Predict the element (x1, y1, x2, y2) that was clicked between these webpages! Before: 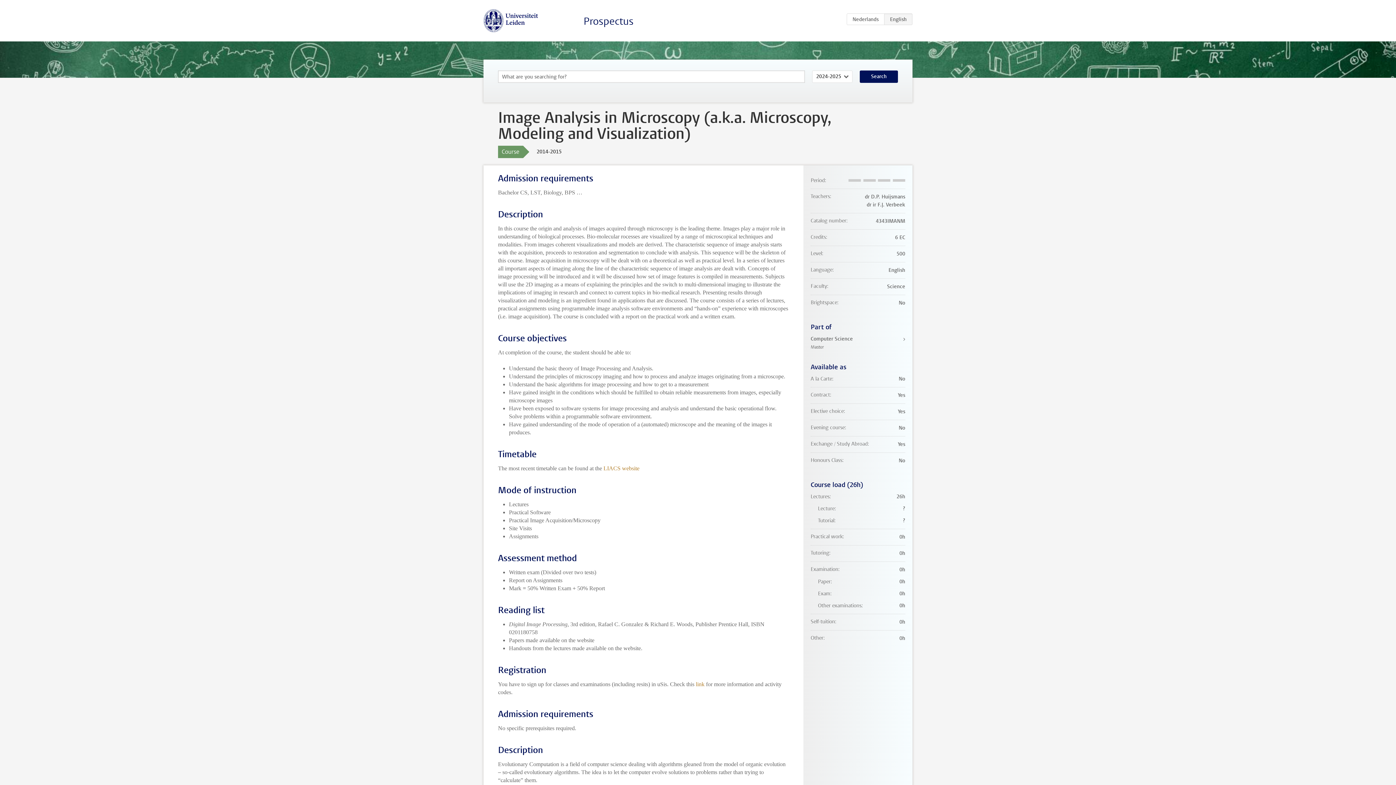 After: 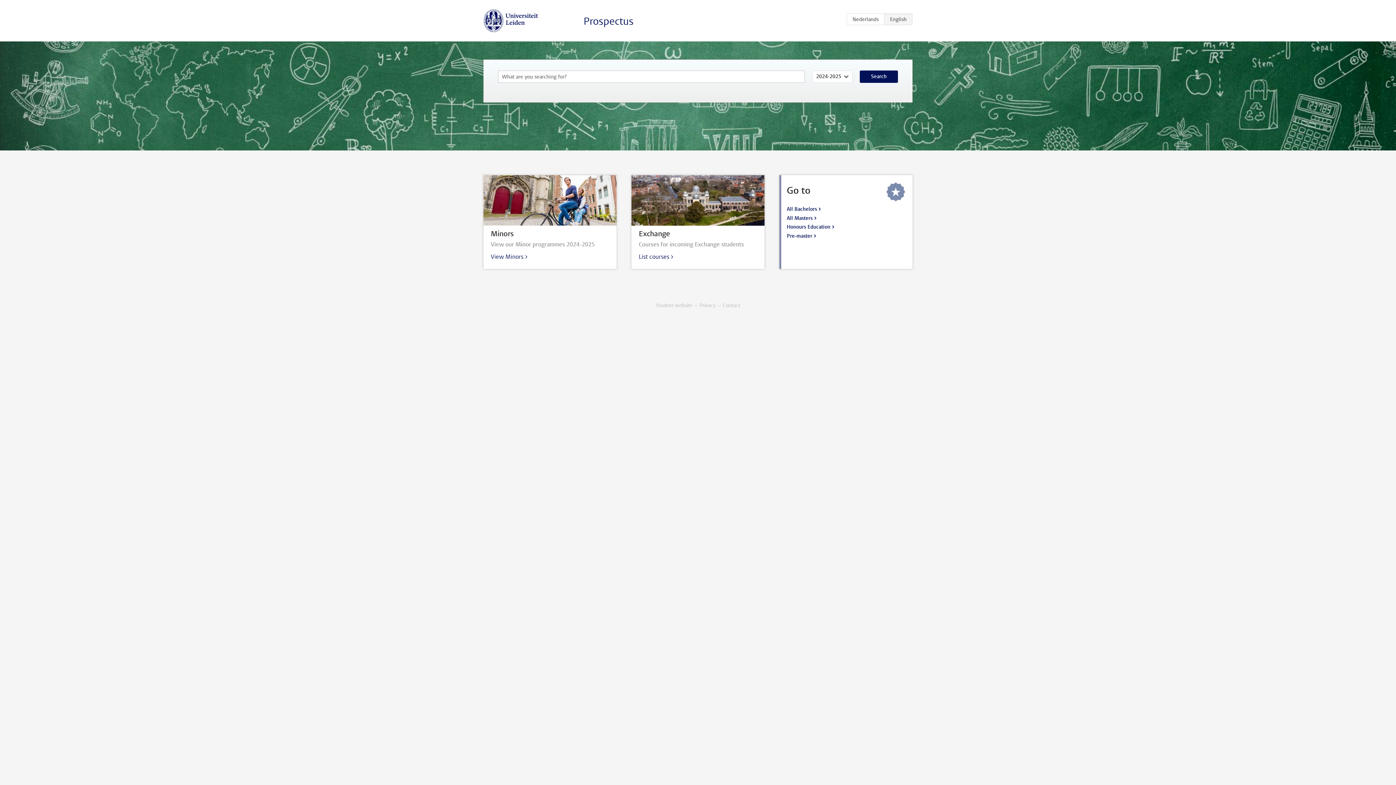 Action: bbox: (483, 9, 538, 32)